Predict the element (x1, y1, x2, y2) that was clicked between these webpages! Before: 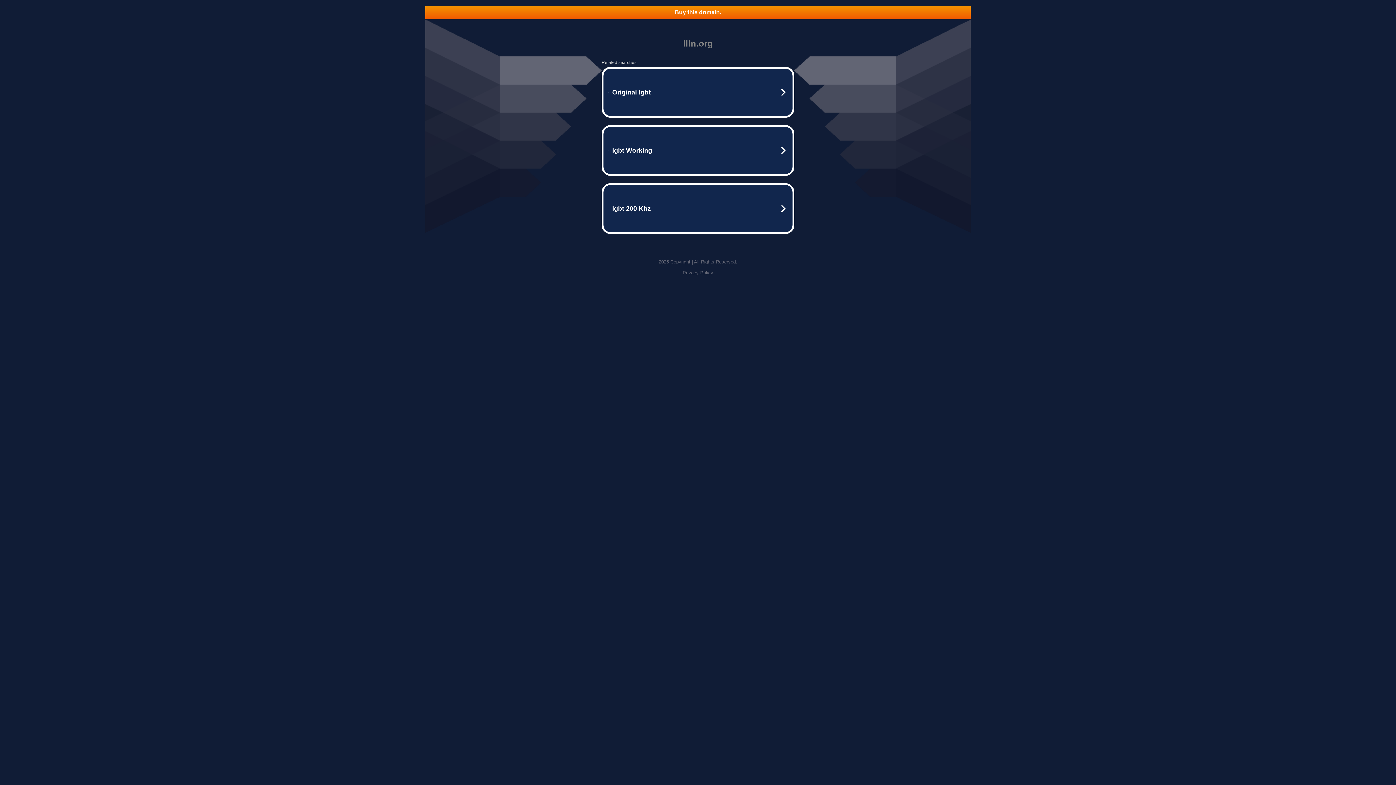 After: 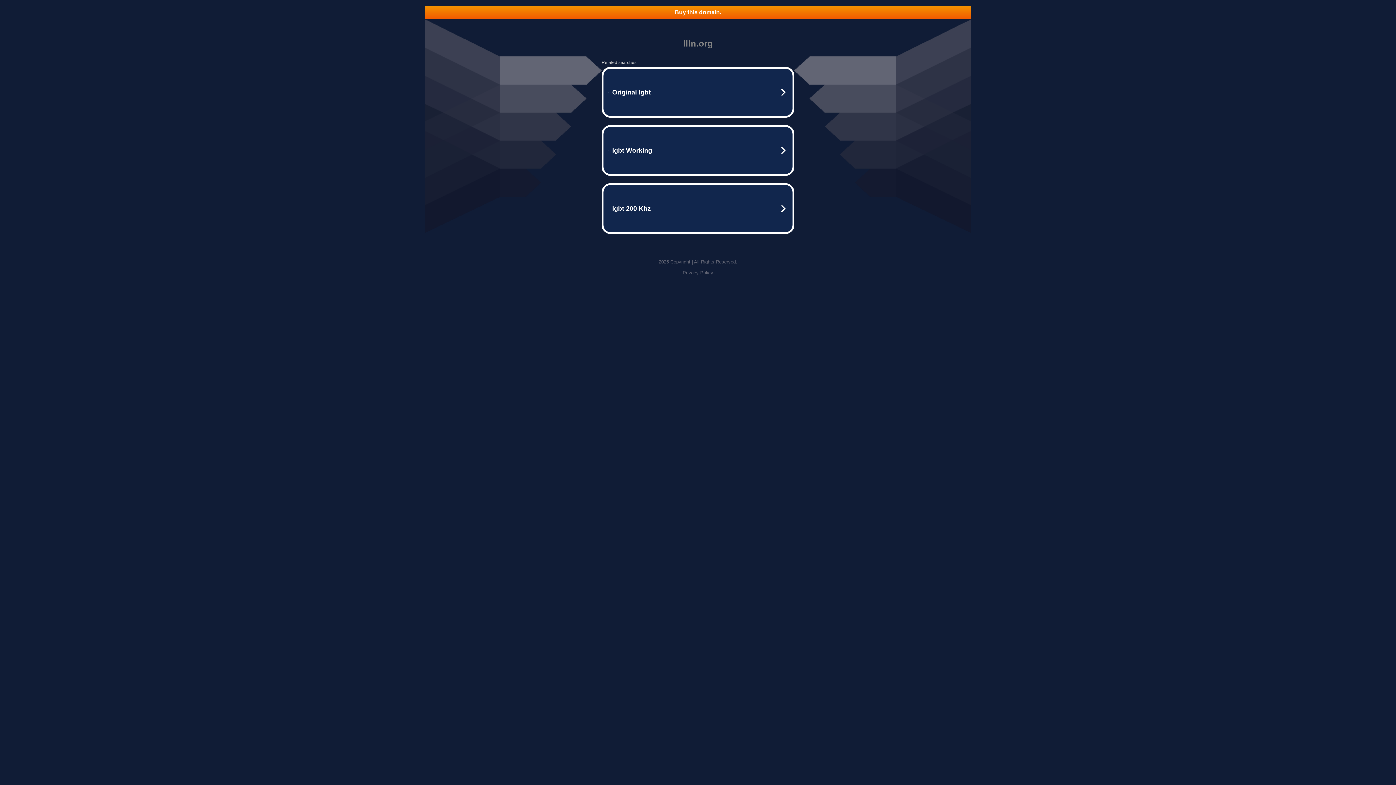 Action: label: Privacy Policy bbox: (682, 270, 713, 275)